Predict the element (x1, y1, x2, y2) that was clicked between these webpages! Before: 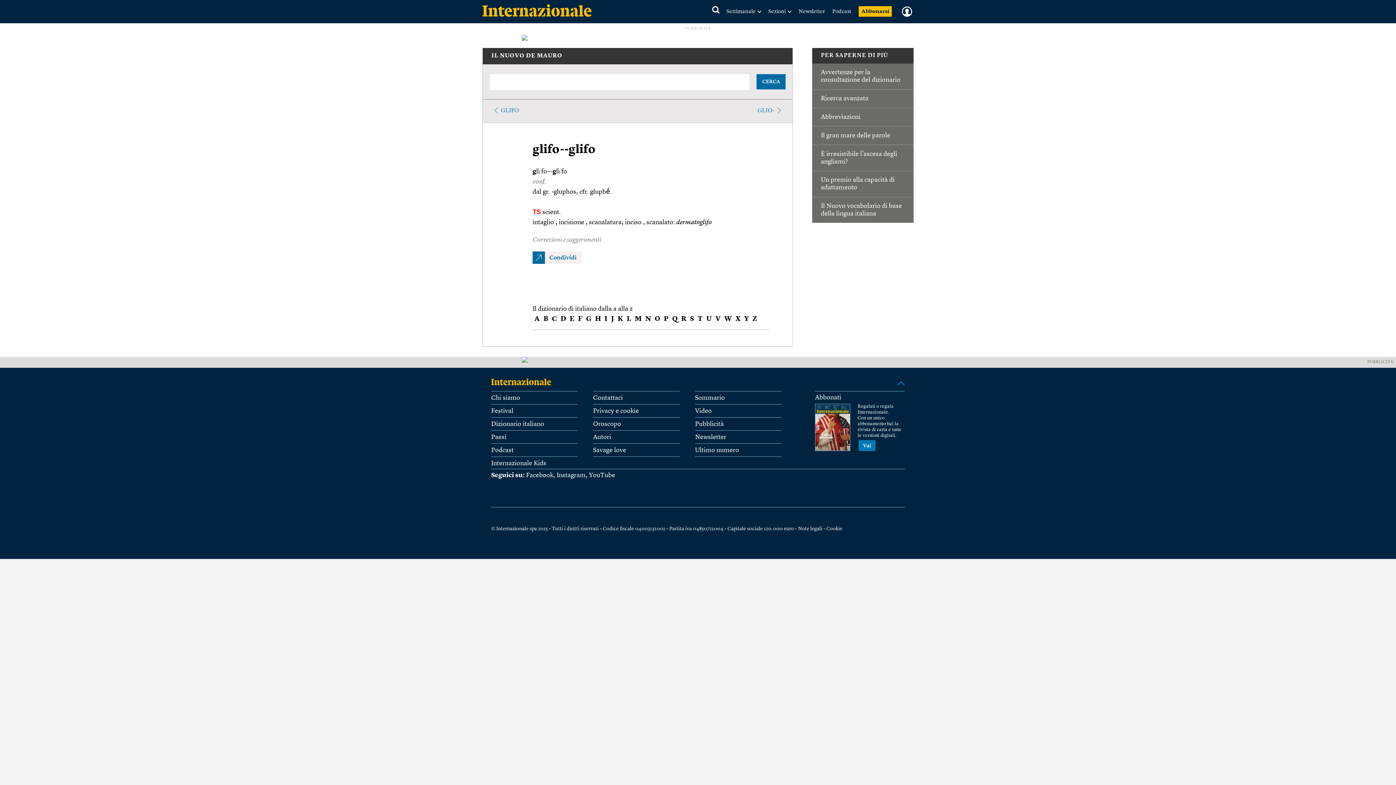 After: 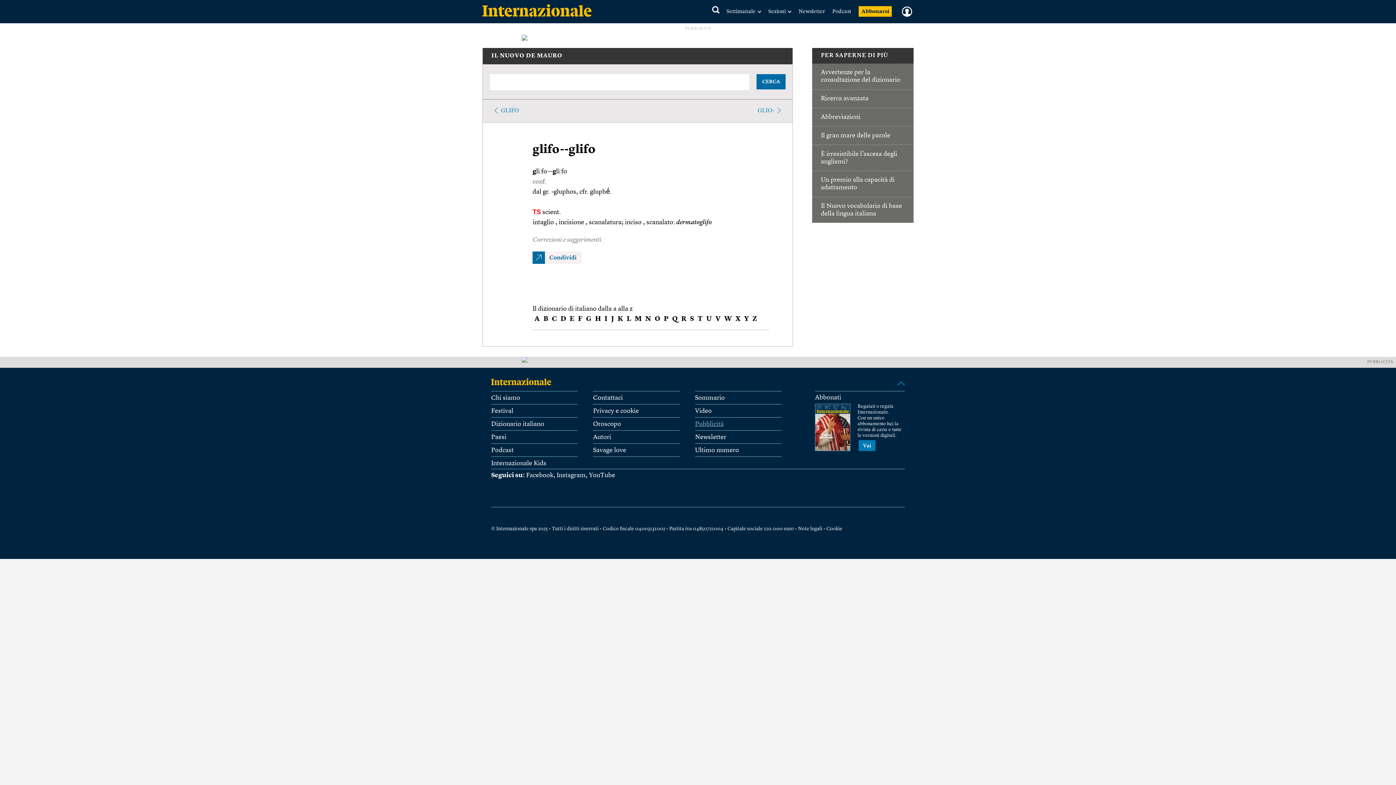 Action: label: Pubblicità bbox: (695, 421, 723, 427)